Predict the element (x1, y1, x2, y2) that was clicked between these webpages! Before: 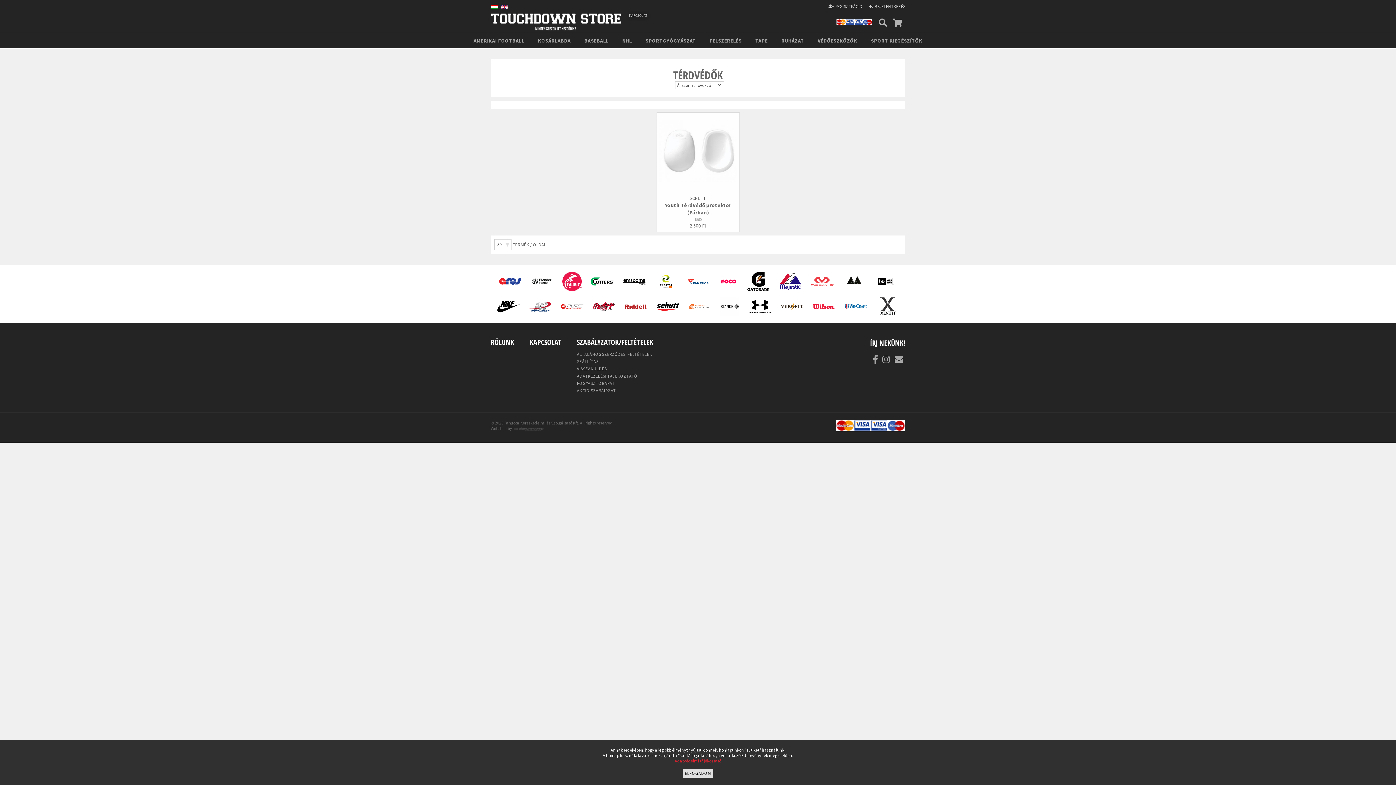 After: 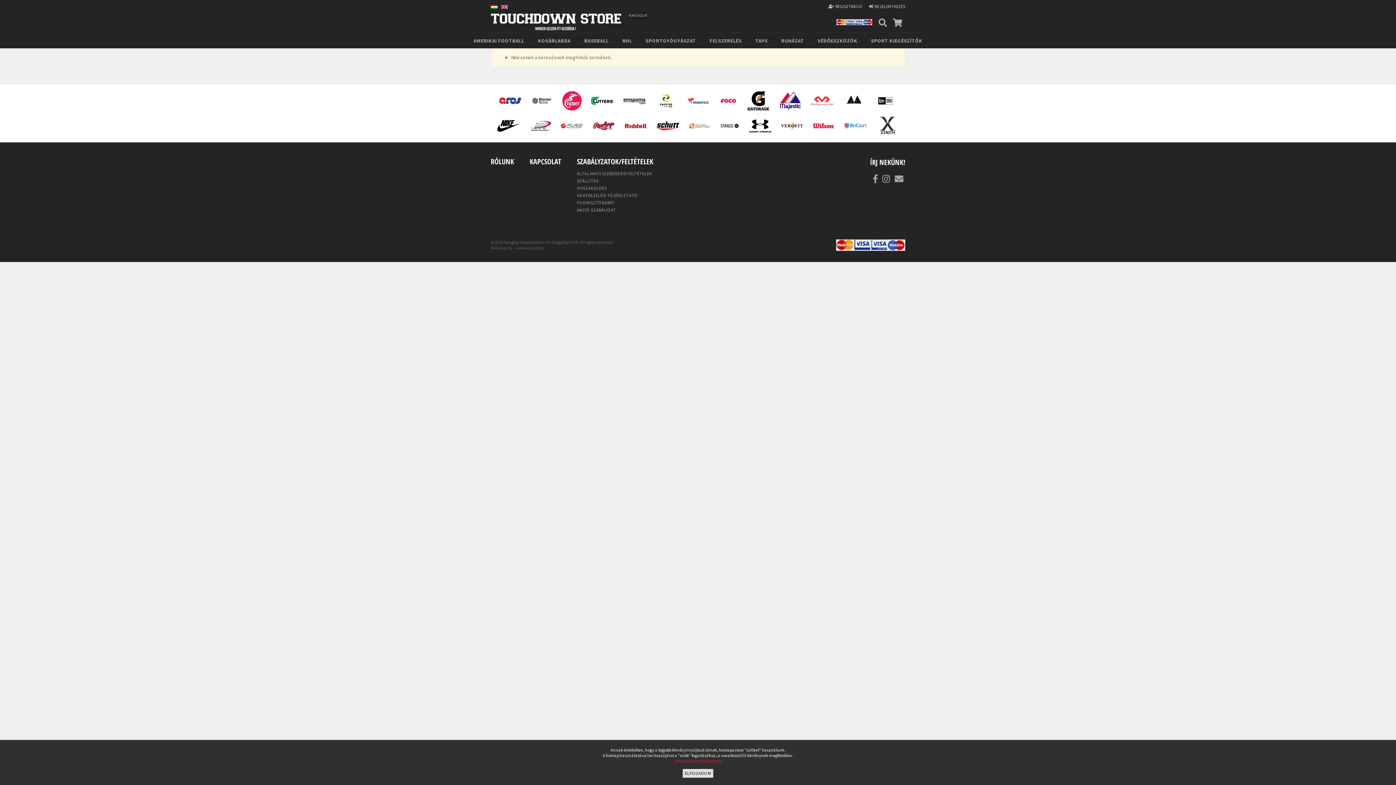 Action: bbox: (619, 269, 649, 293)